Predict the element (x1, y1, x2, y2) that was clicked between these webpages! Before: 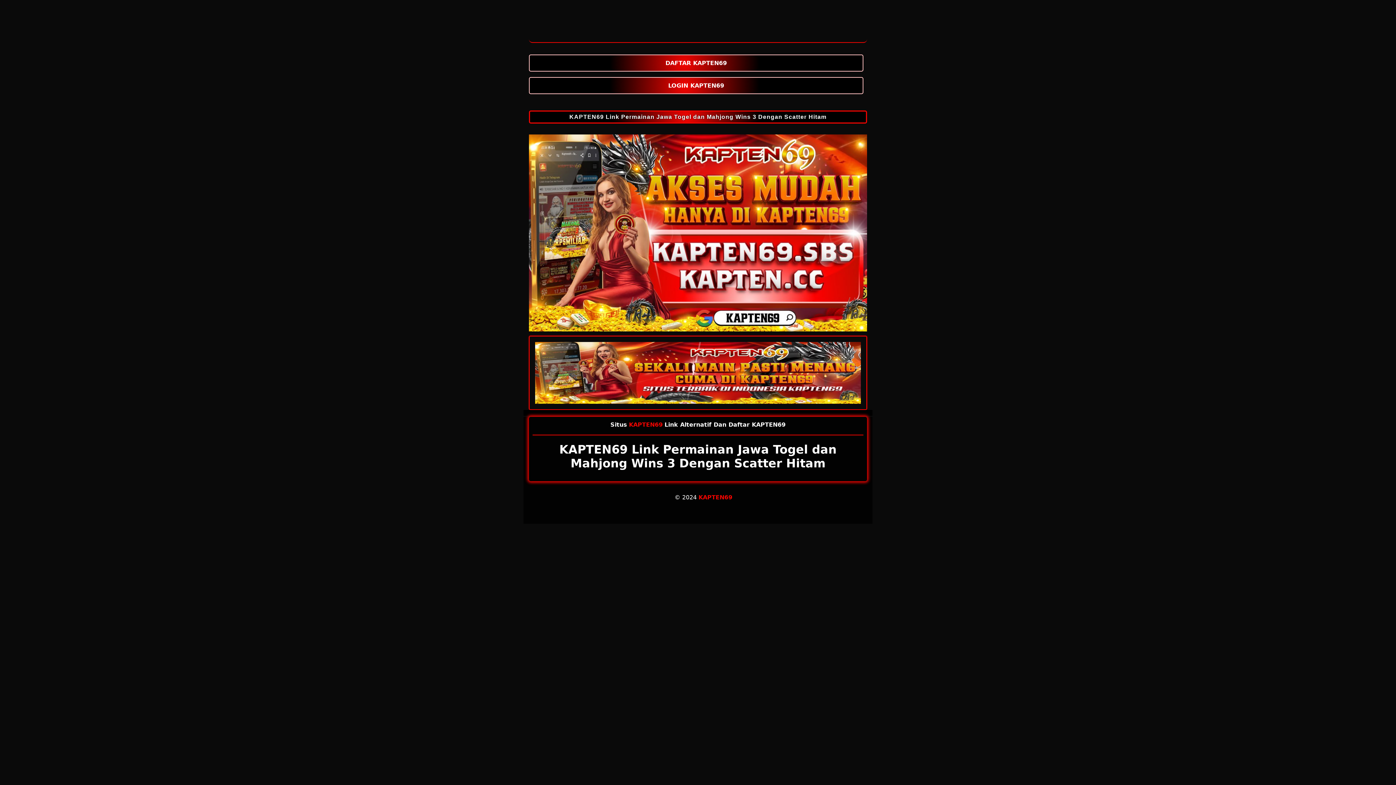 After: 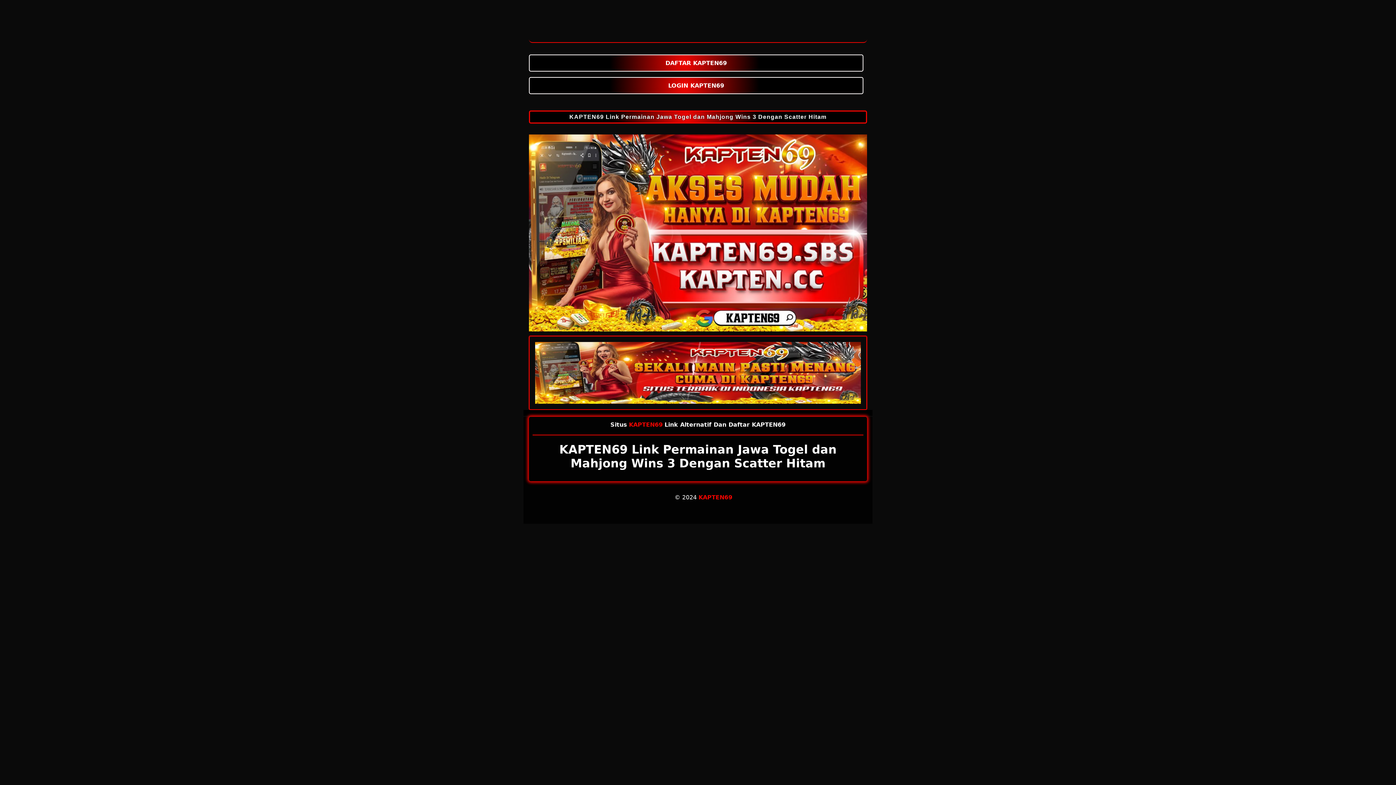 Action: bbox: (629, 421, 662, 428) label: KAPTEN69